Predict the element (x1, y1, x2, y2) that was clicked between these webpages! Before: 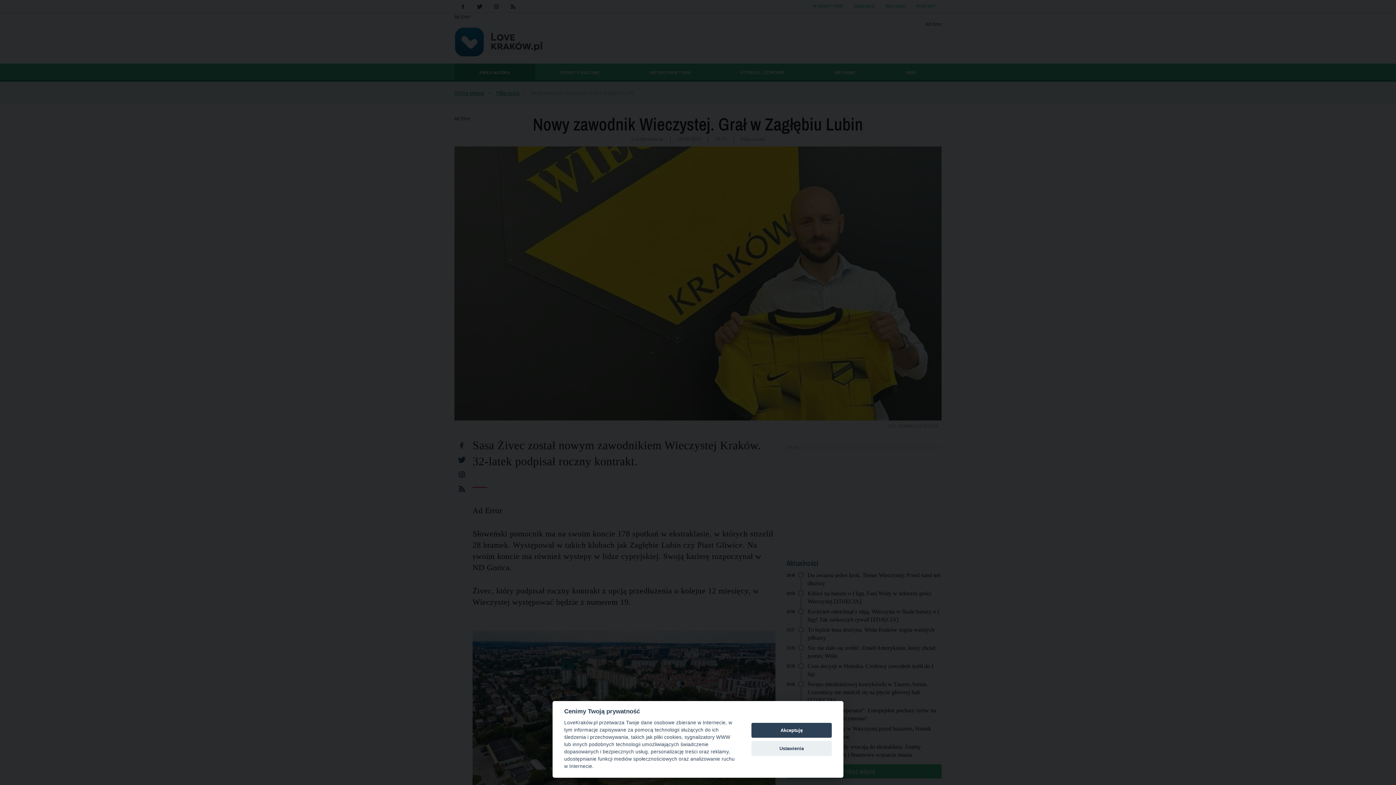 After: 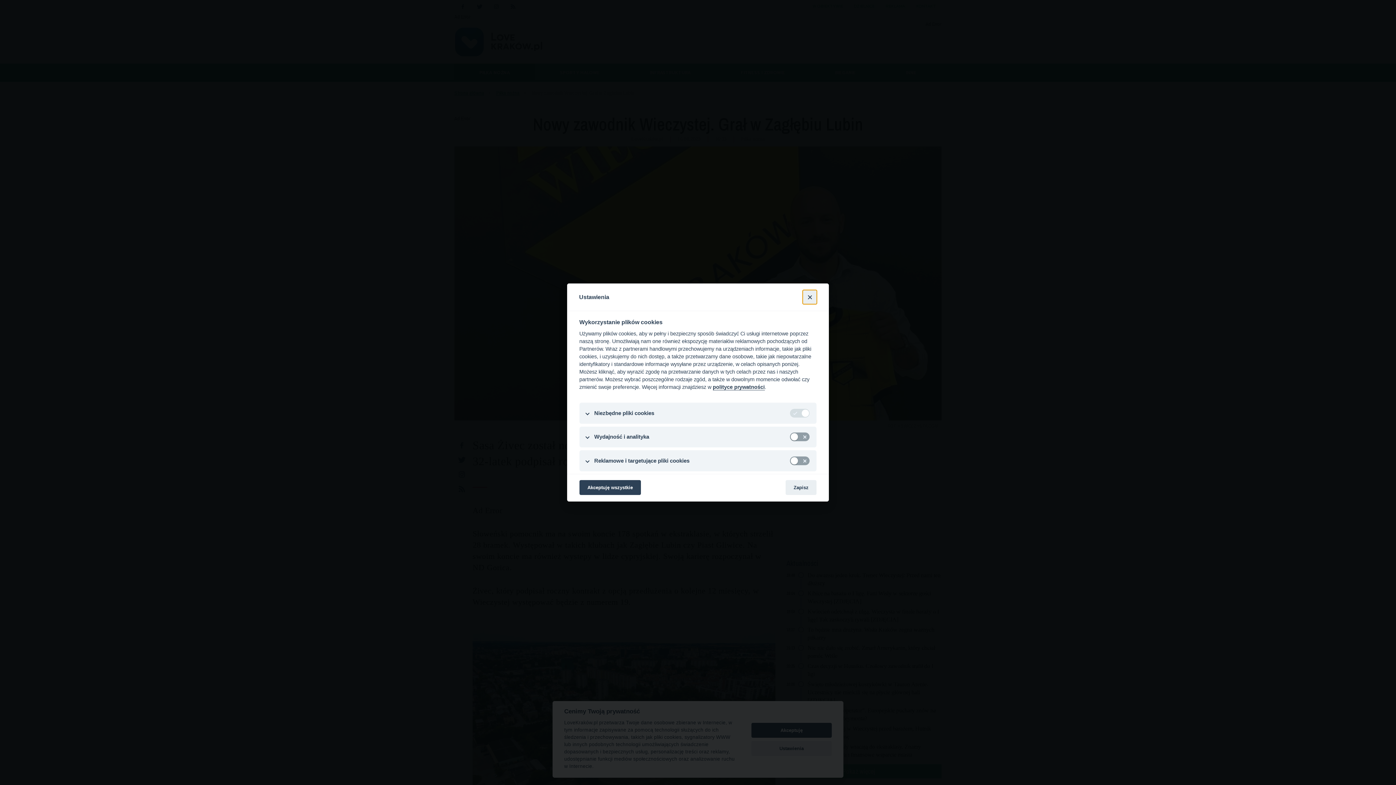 Action: bbox: (751, 741, 832, 756) label: Ustawienia